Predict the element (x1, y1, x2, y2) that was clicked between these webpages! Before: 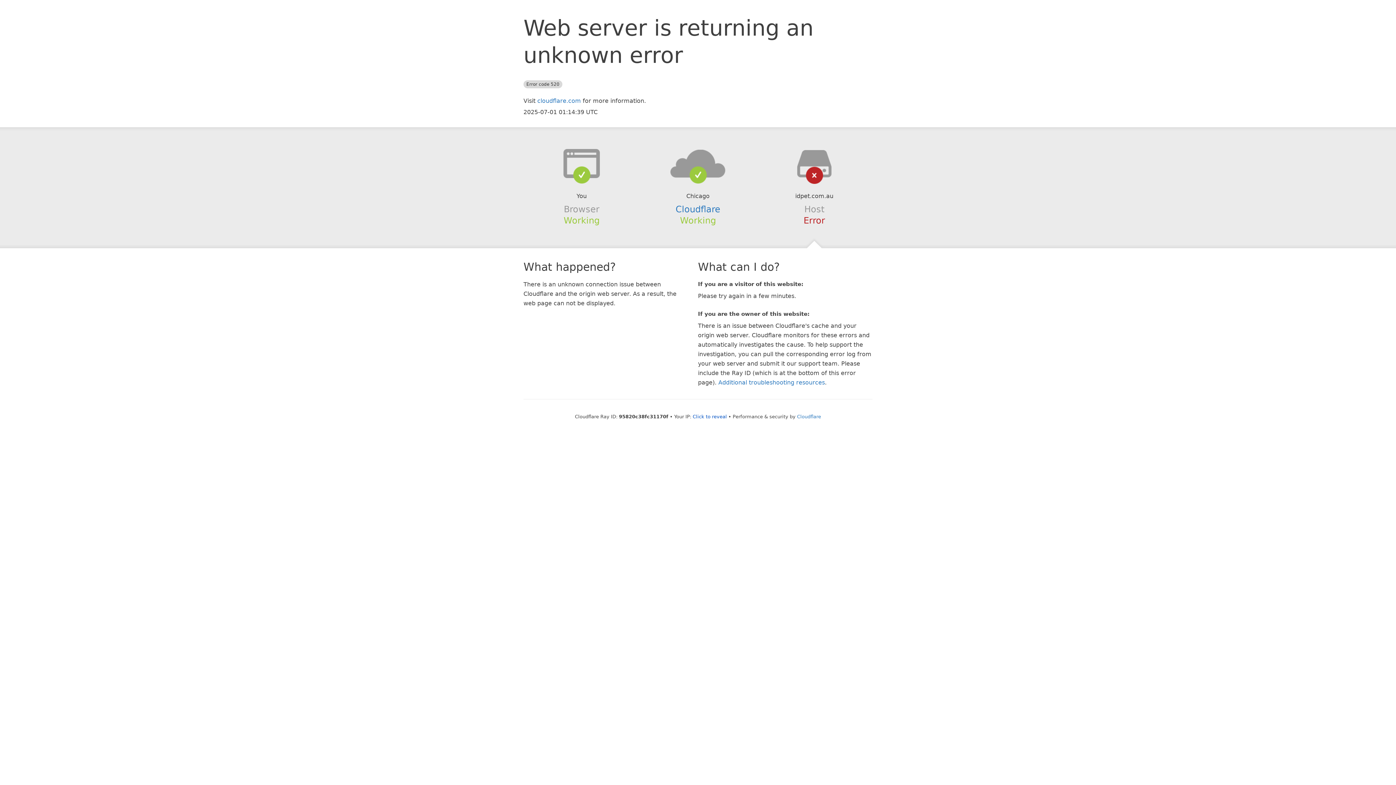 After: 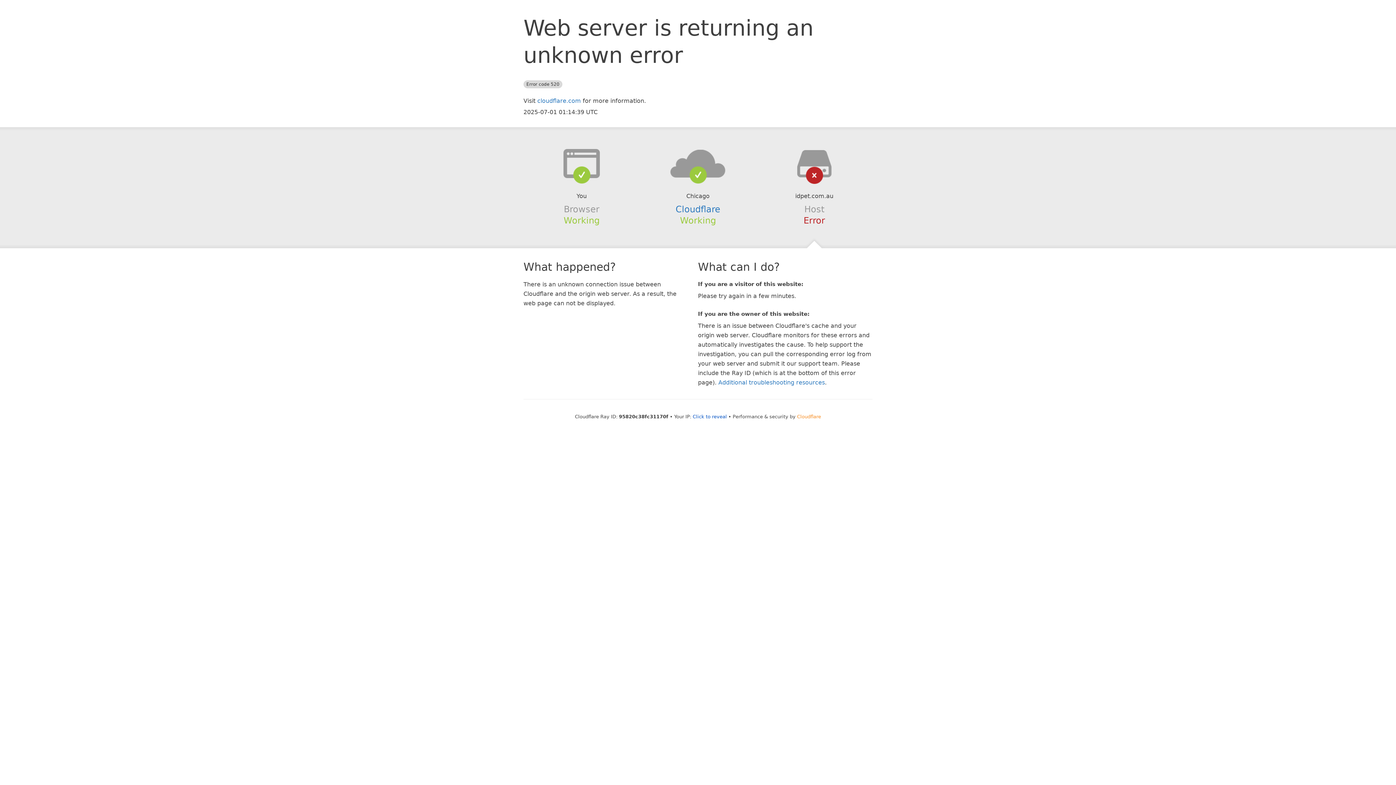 Action: label: Cloudflare bbox: (797, 414, 821, 419)